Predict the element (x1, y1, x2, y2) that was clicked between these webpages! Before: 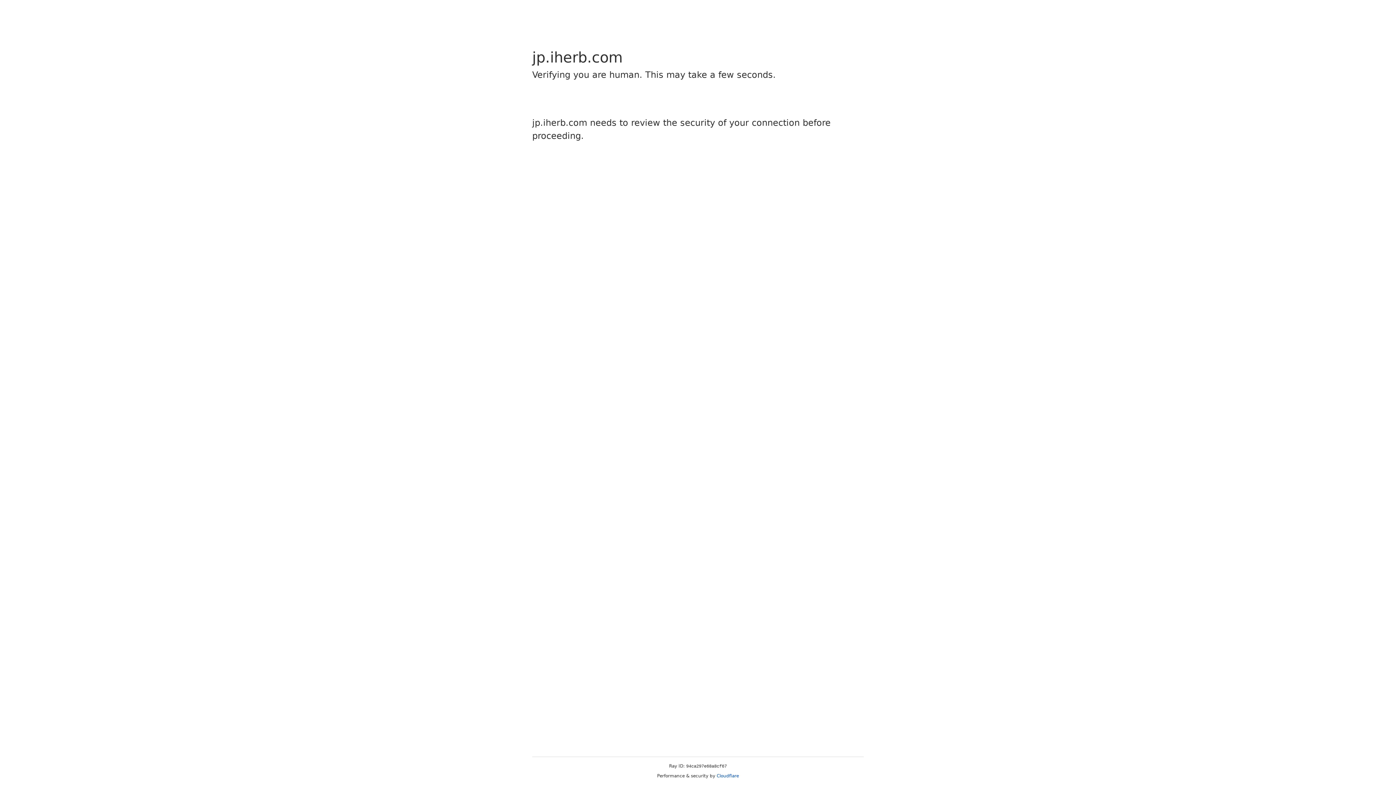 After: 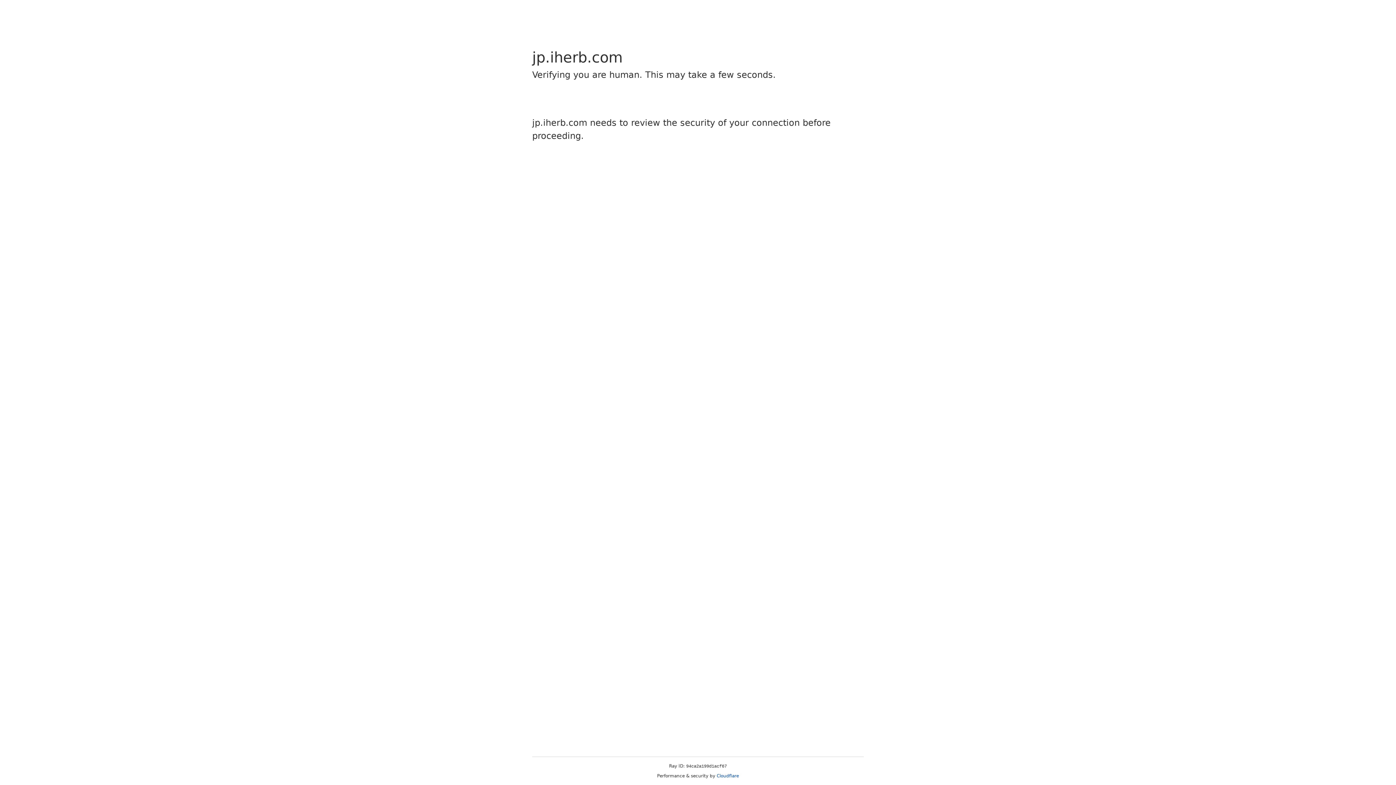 Action: label: Cloudflare bbox: (716, 773, 739, 778)